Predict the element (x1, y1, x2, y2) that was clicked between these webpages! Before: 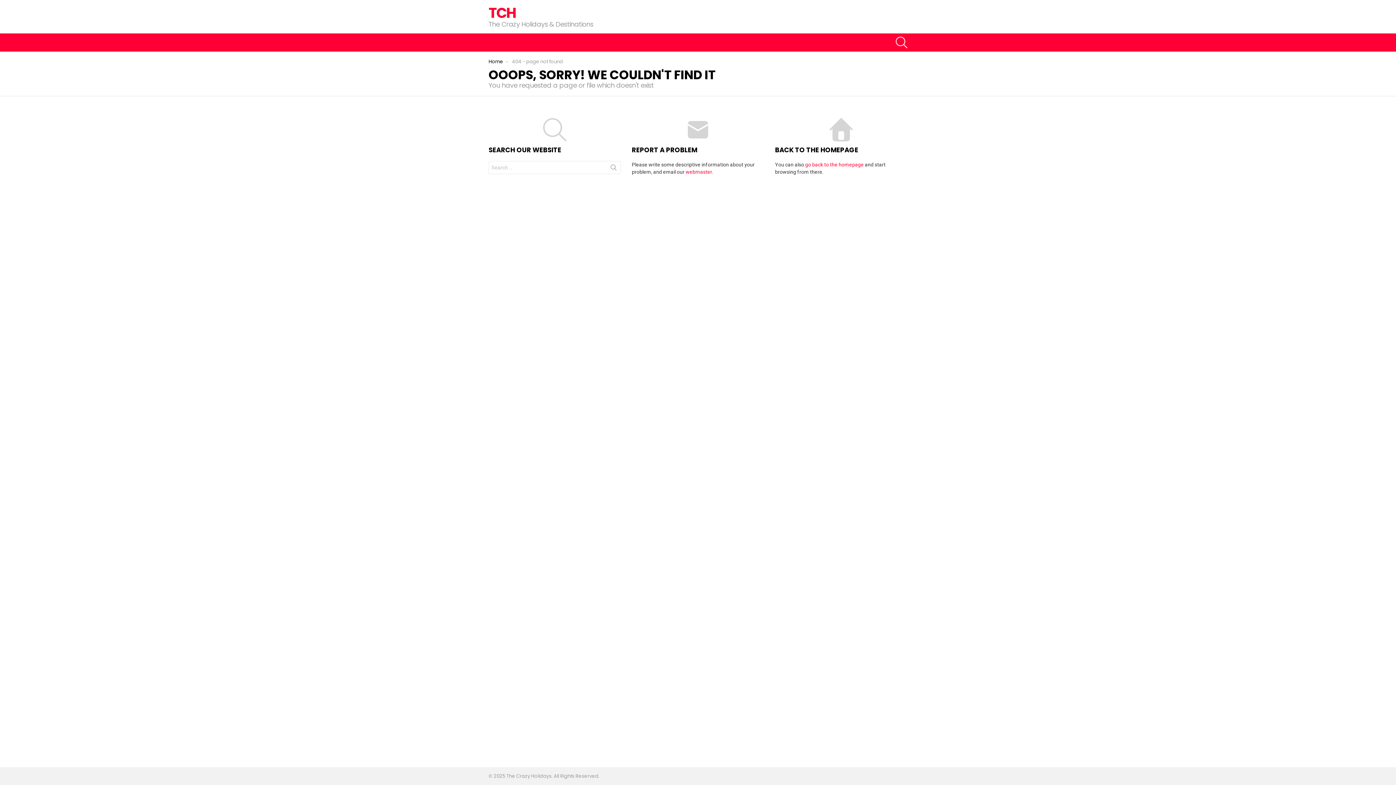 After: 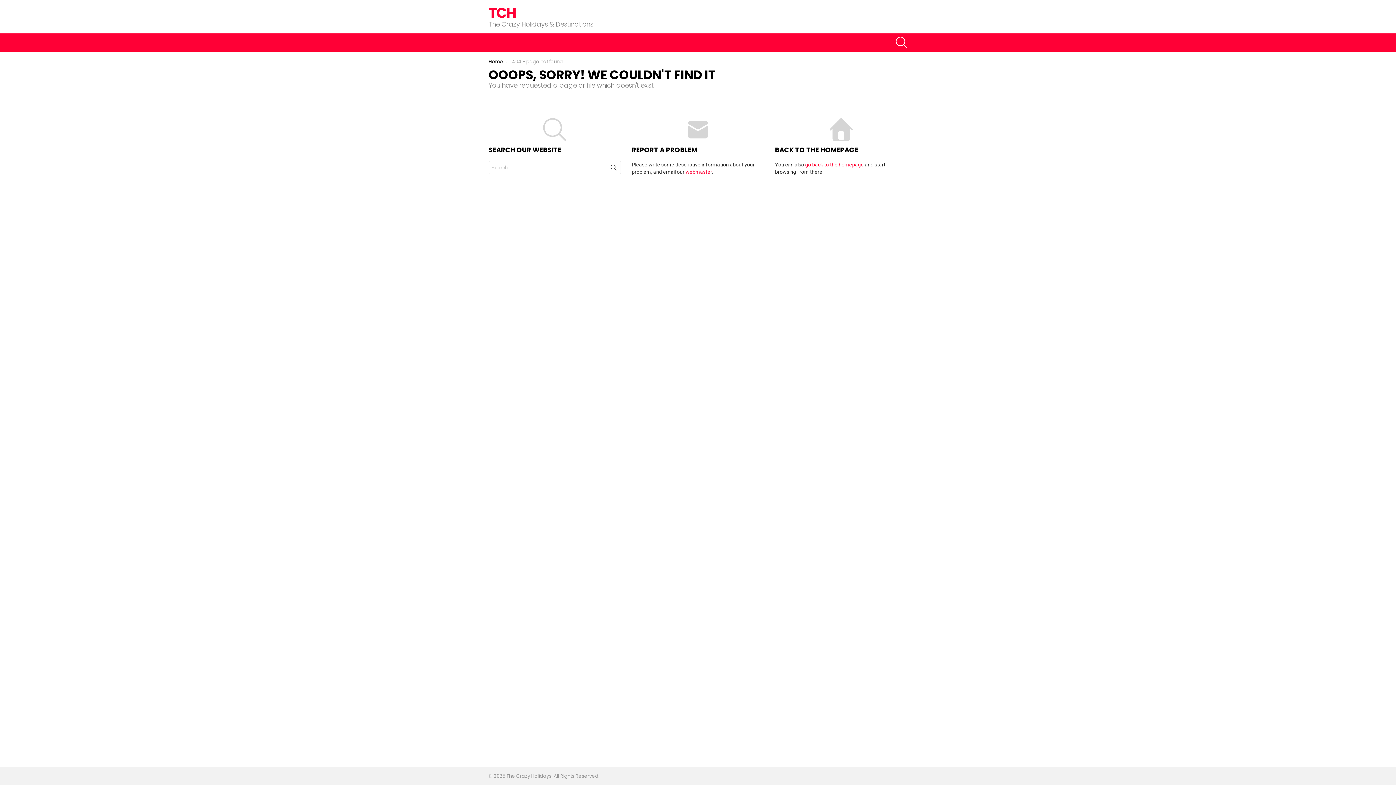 Action: label: SEARCH bbox: (606, 161, 621, 177)